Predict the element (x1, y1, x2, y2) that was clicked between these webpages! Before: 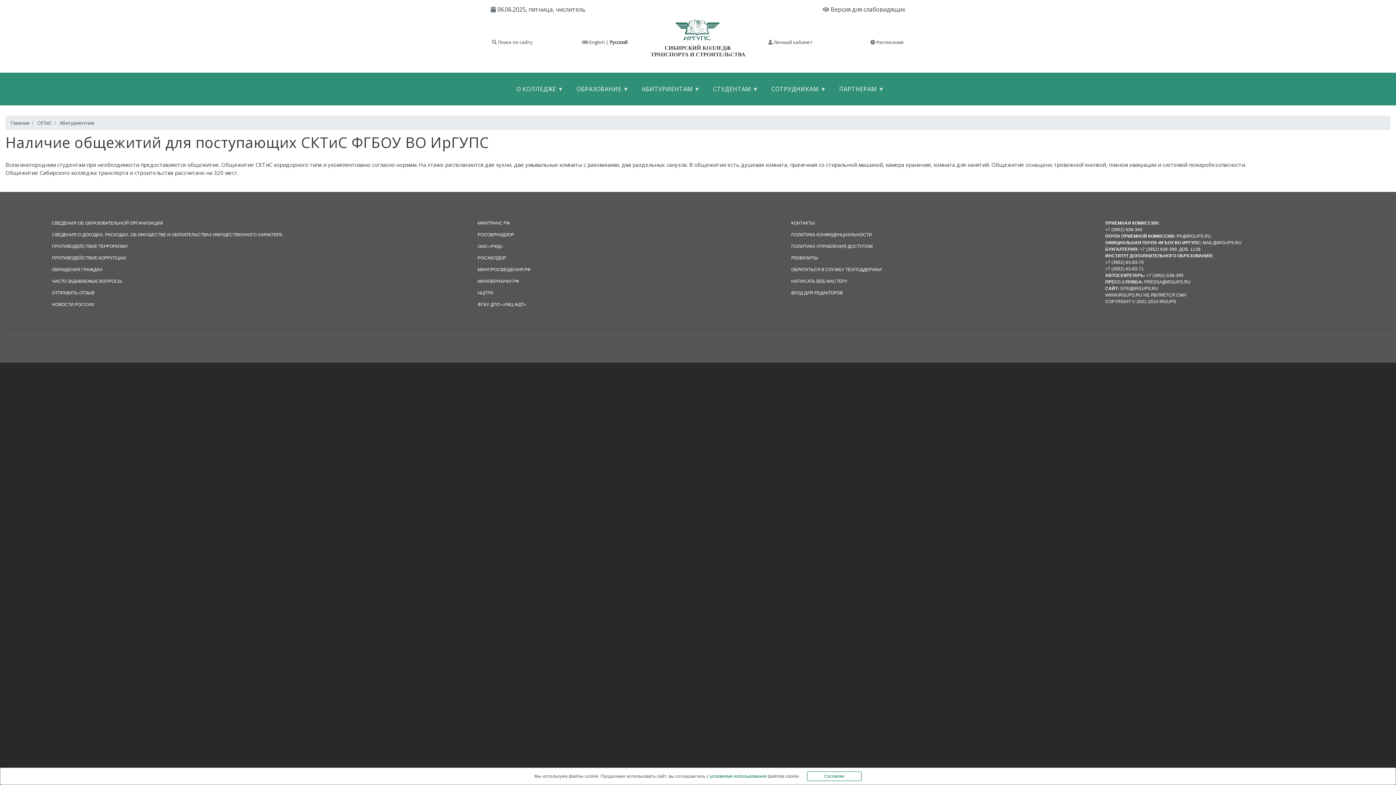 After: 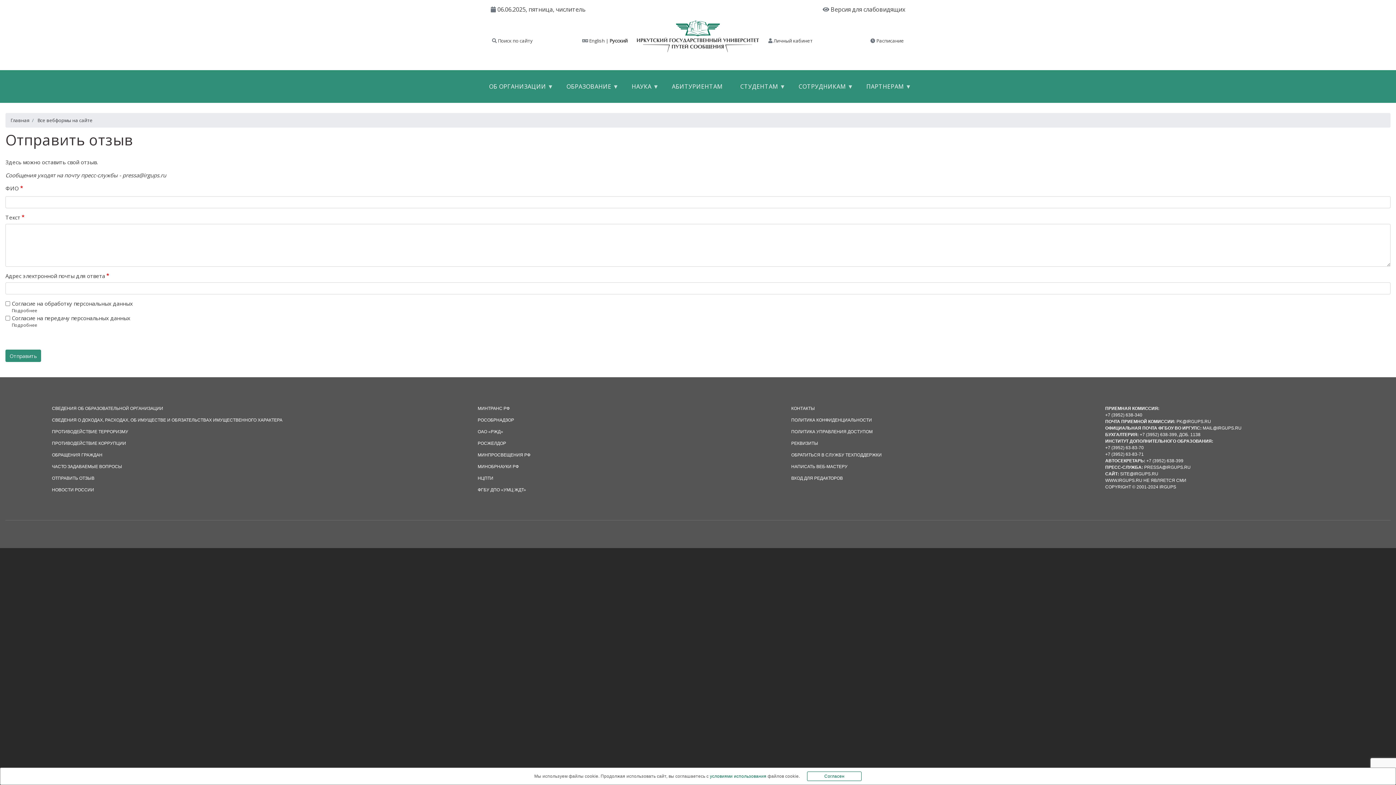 Action: bbox: (51, 290, 94, 295) label: ОТПРАВИТЬ ОТЗЫВ